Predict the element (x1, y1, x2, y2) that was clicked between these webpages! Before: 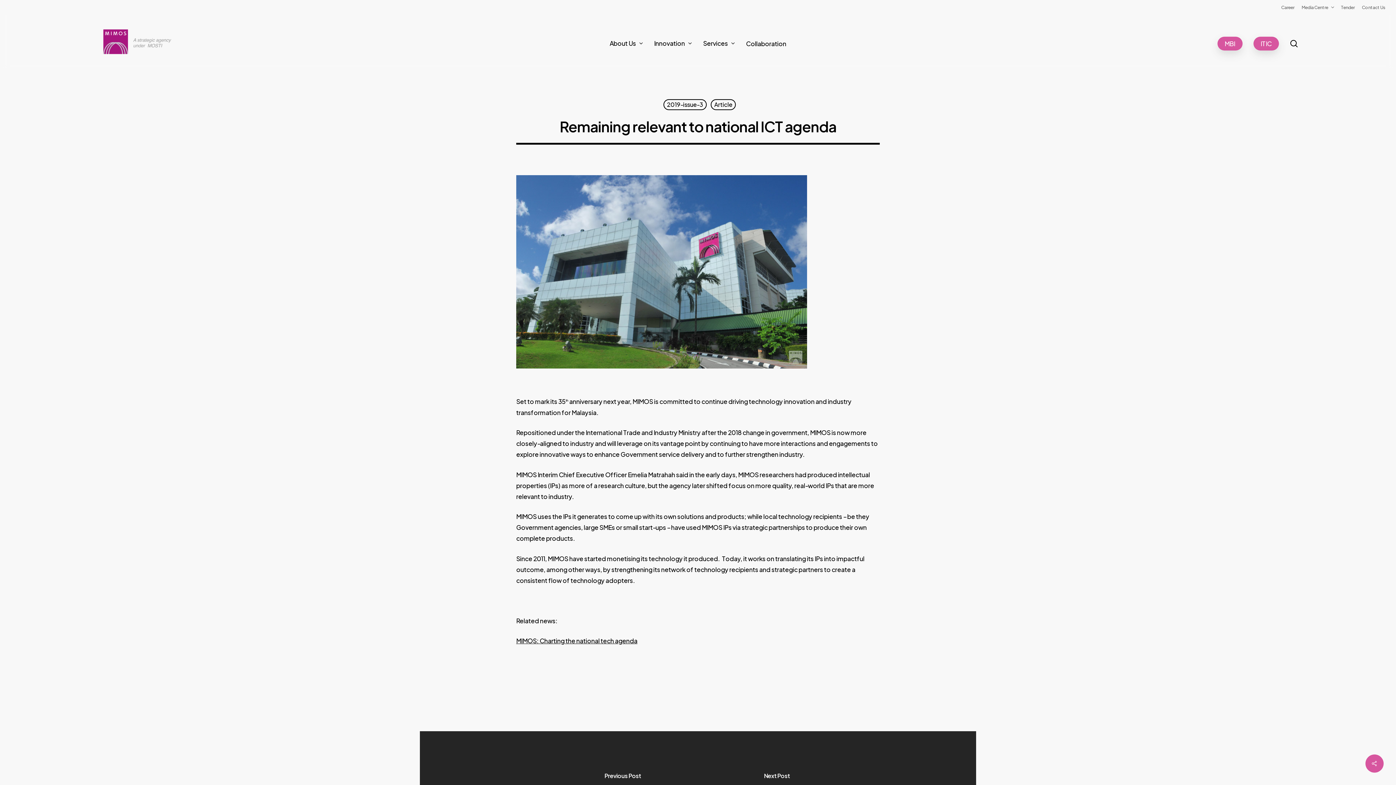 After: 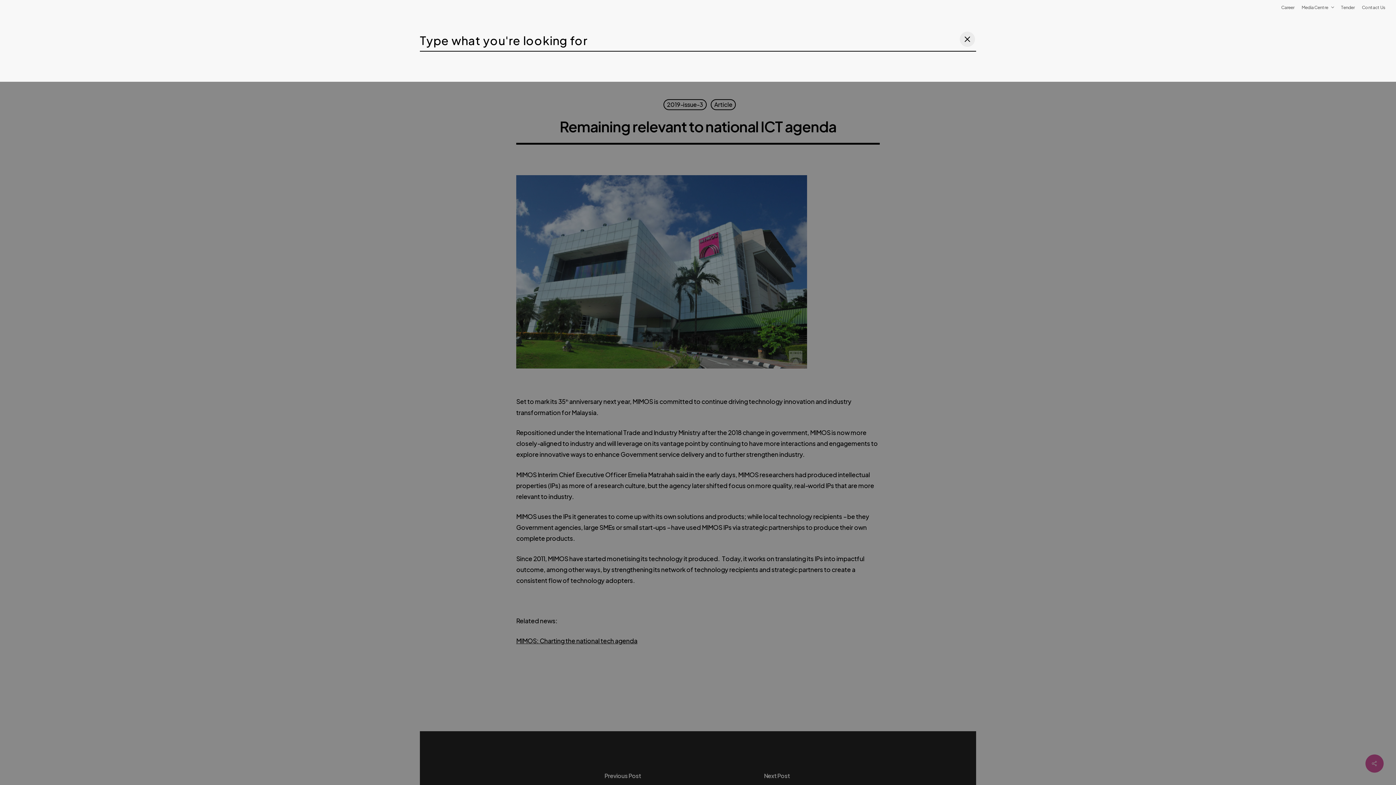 Action: bbox: (1289, 39, 1298, 47) label: search